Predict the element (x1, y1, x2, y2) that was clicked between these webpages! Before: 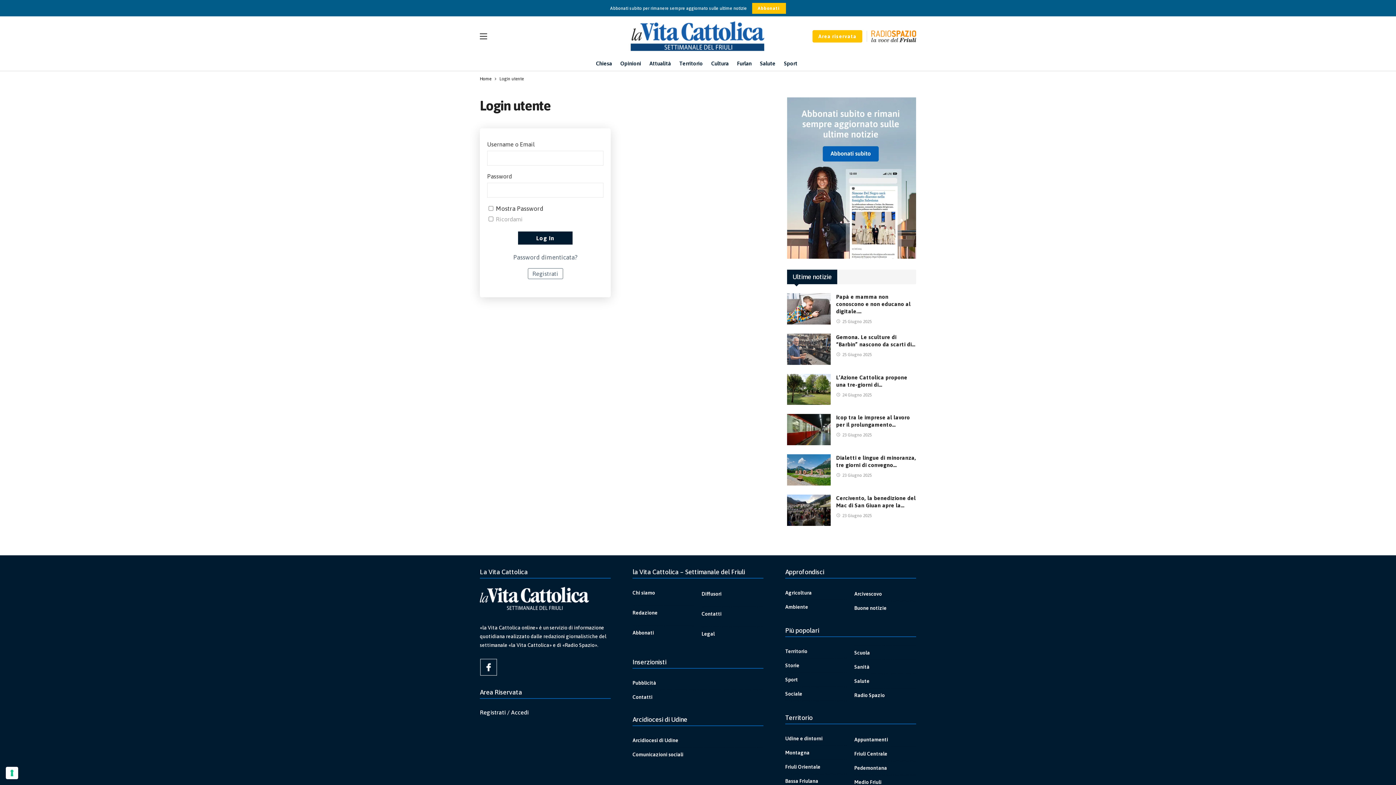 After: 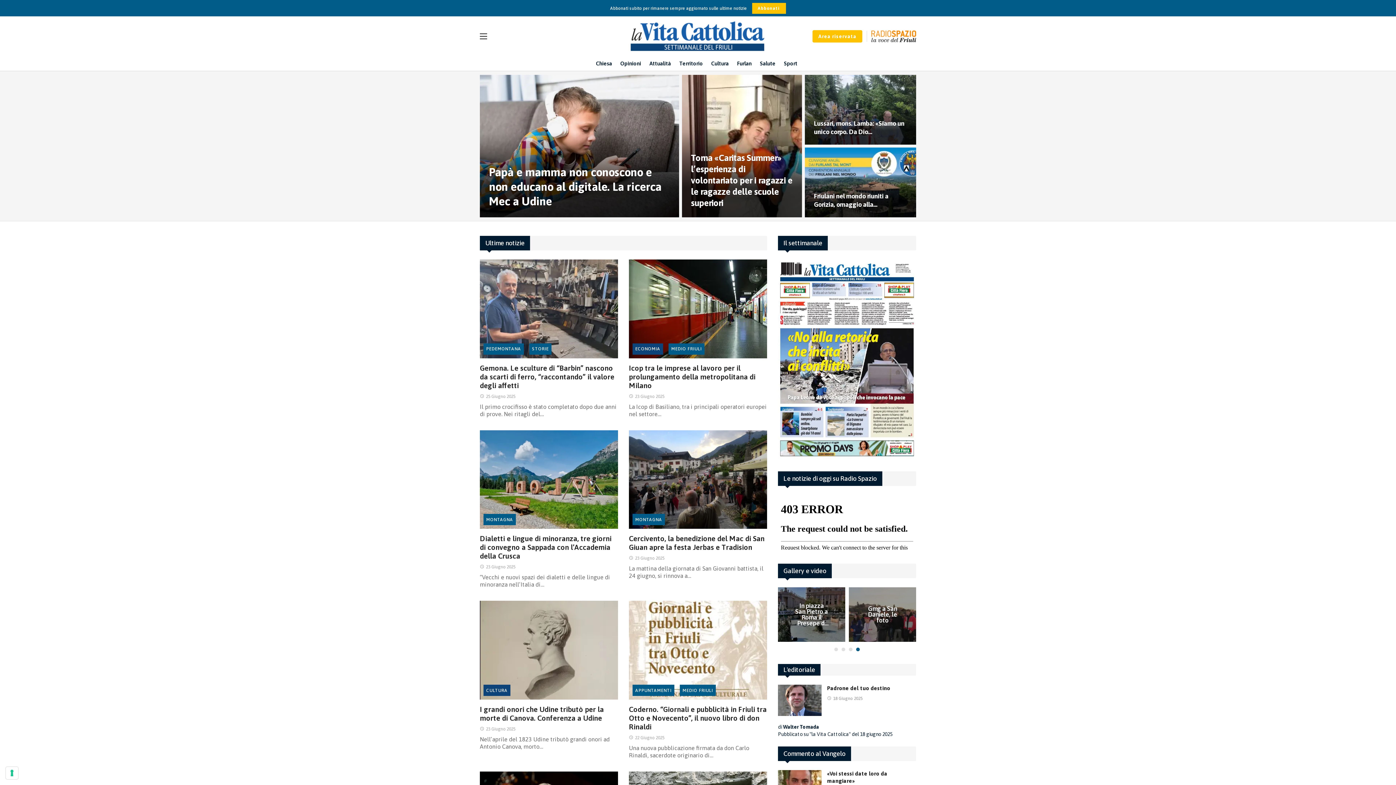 Action: bbox: (629, 20, 767, 52)